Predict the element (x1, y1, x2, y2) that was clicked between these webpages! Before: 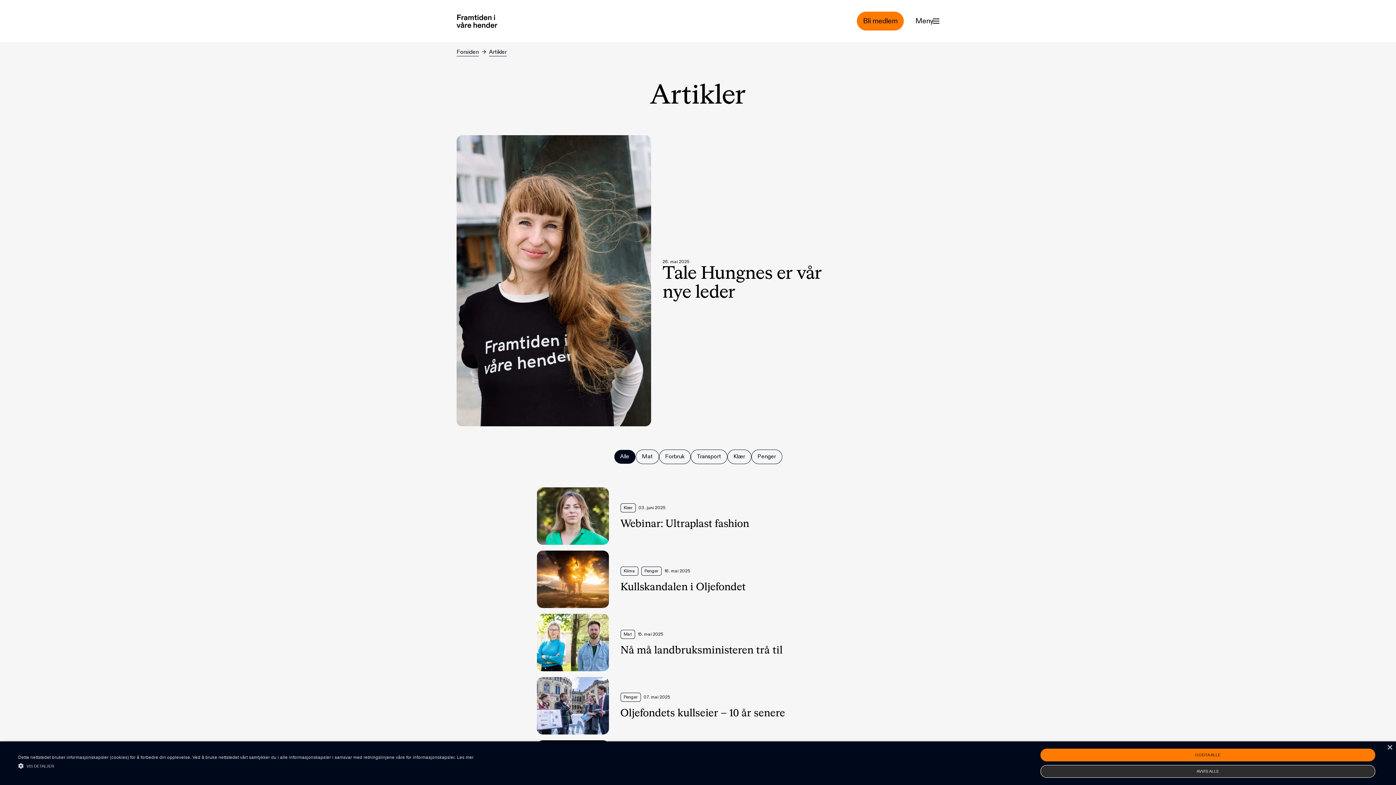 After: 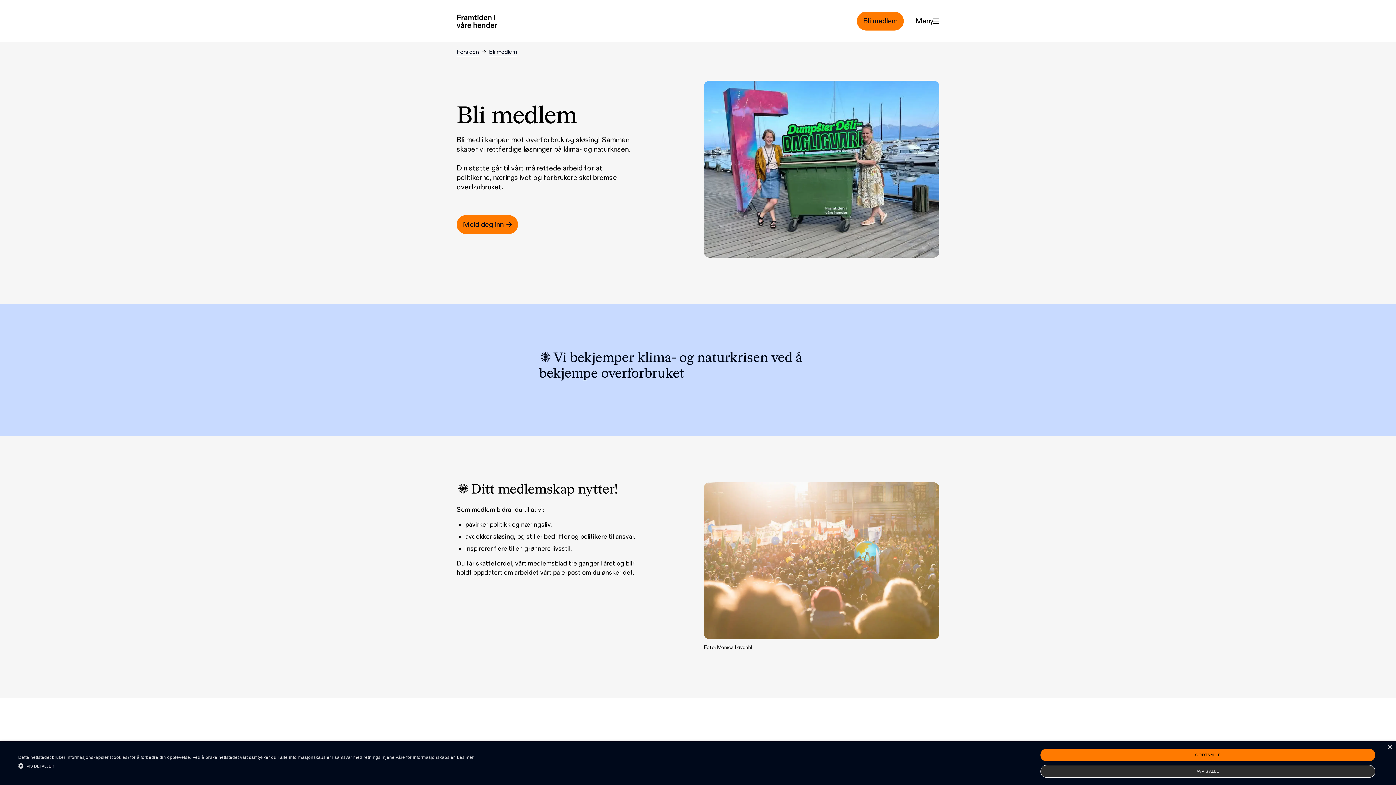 Action: label: Bli medlem bbox: (857, 11, 904, 30)